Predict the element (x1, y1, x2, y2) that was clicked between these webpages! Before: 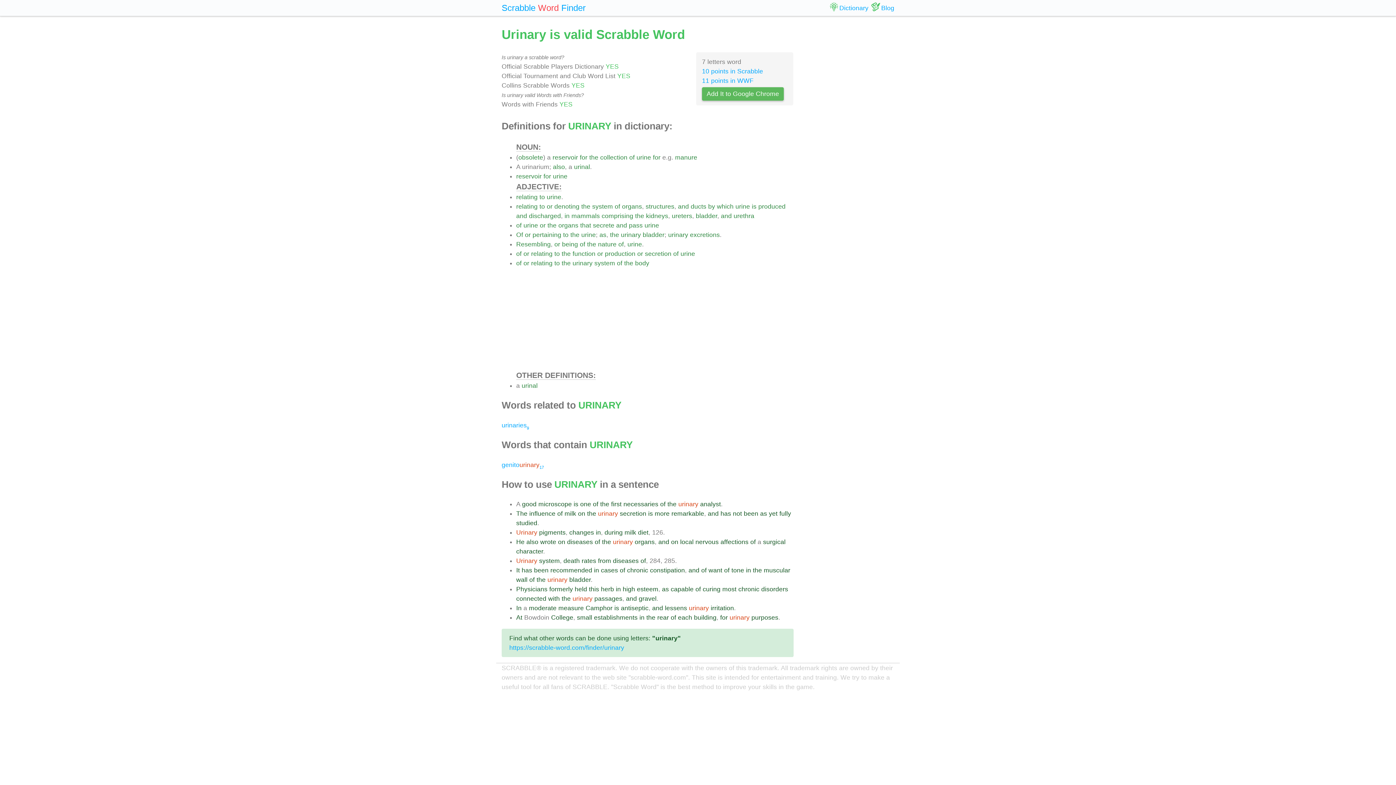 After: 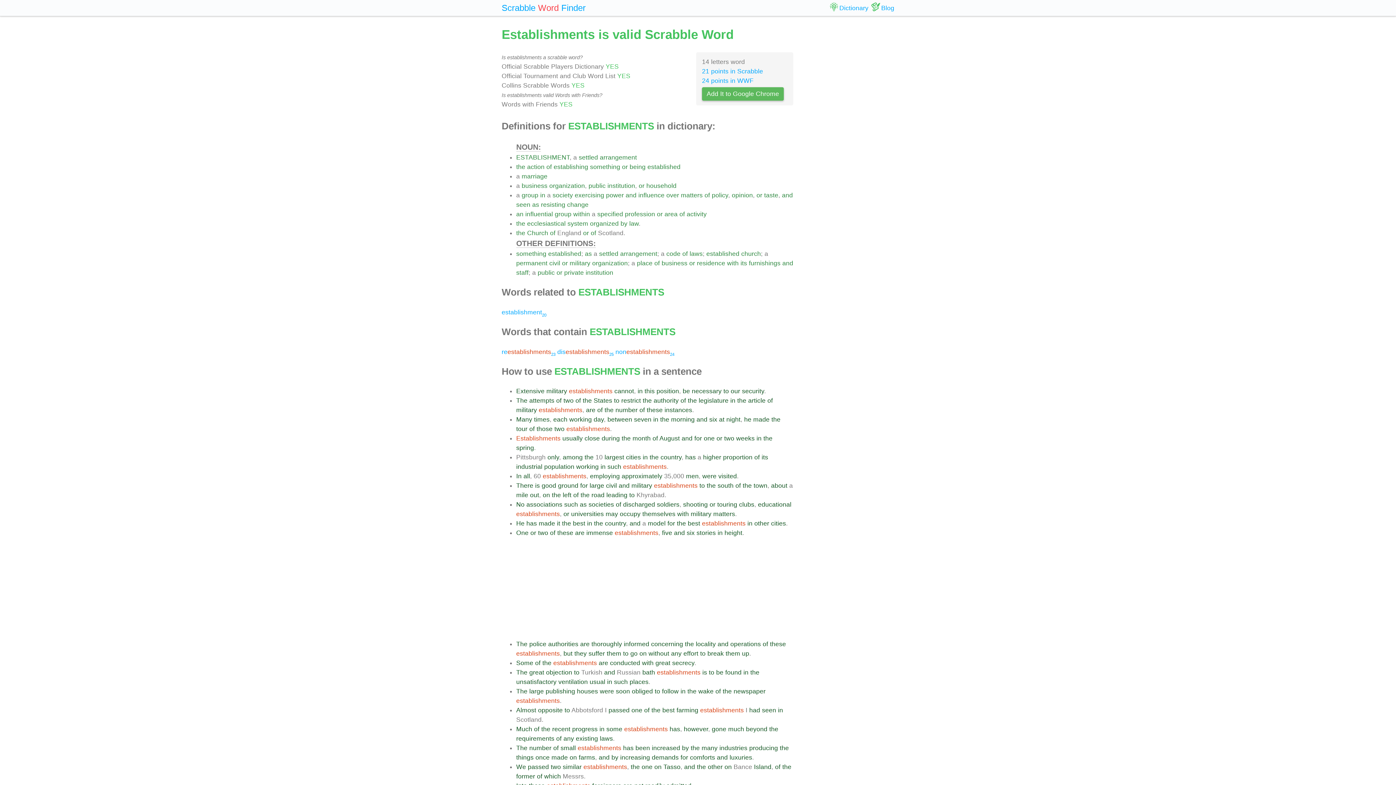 Action: label: establishments bbox: (594, 614, 637, 621)